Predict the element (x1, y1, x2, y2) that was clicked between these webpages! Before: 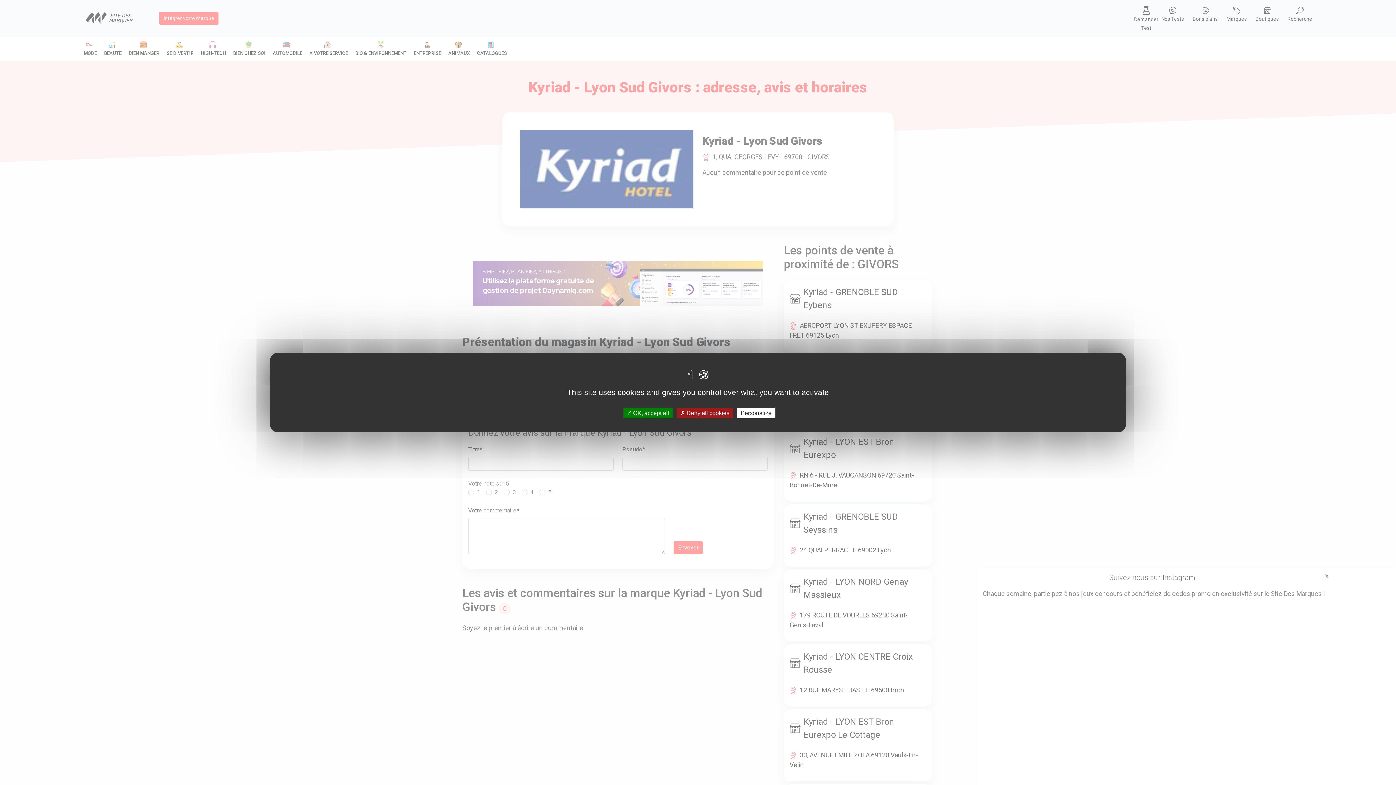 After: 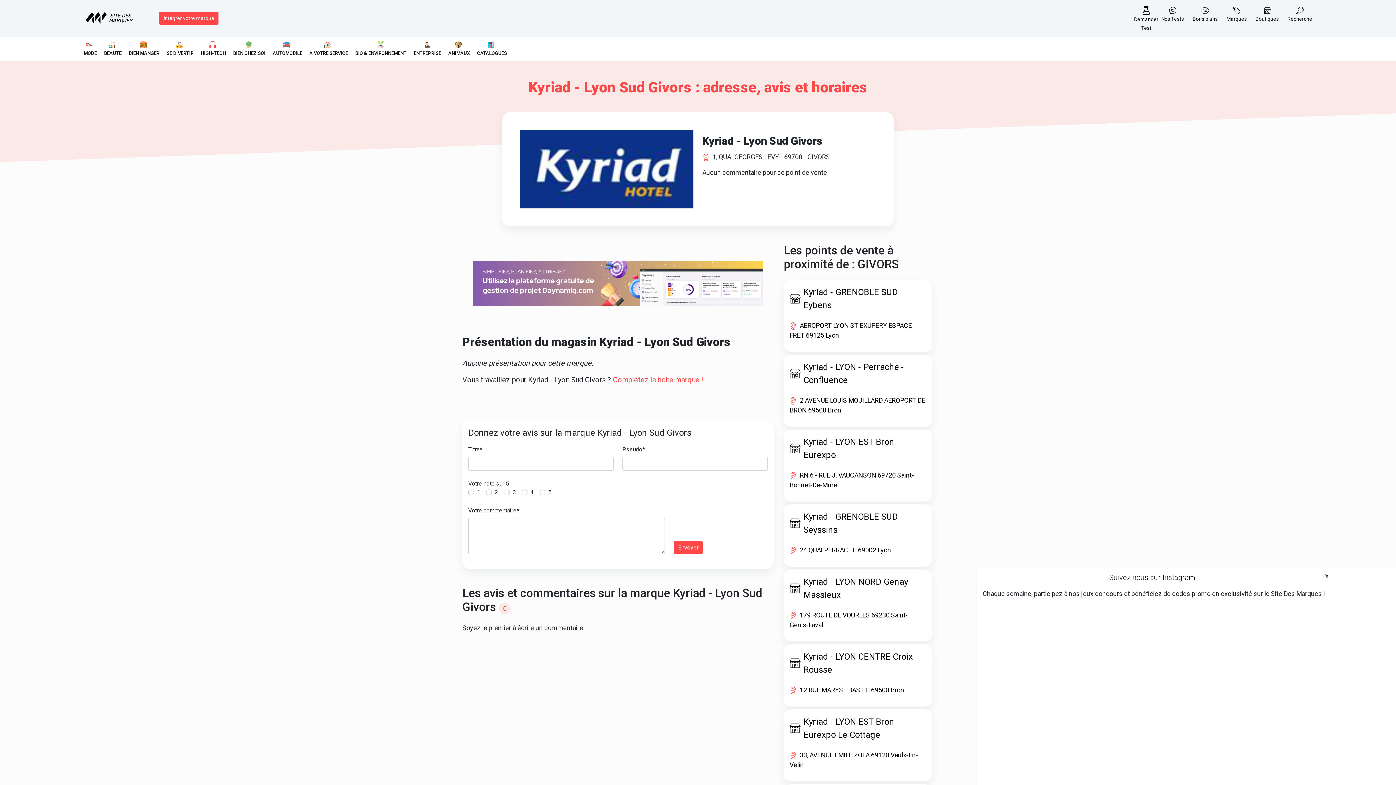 Action: bbox: (676, 408, 733, 418) label:  Deny all cookies